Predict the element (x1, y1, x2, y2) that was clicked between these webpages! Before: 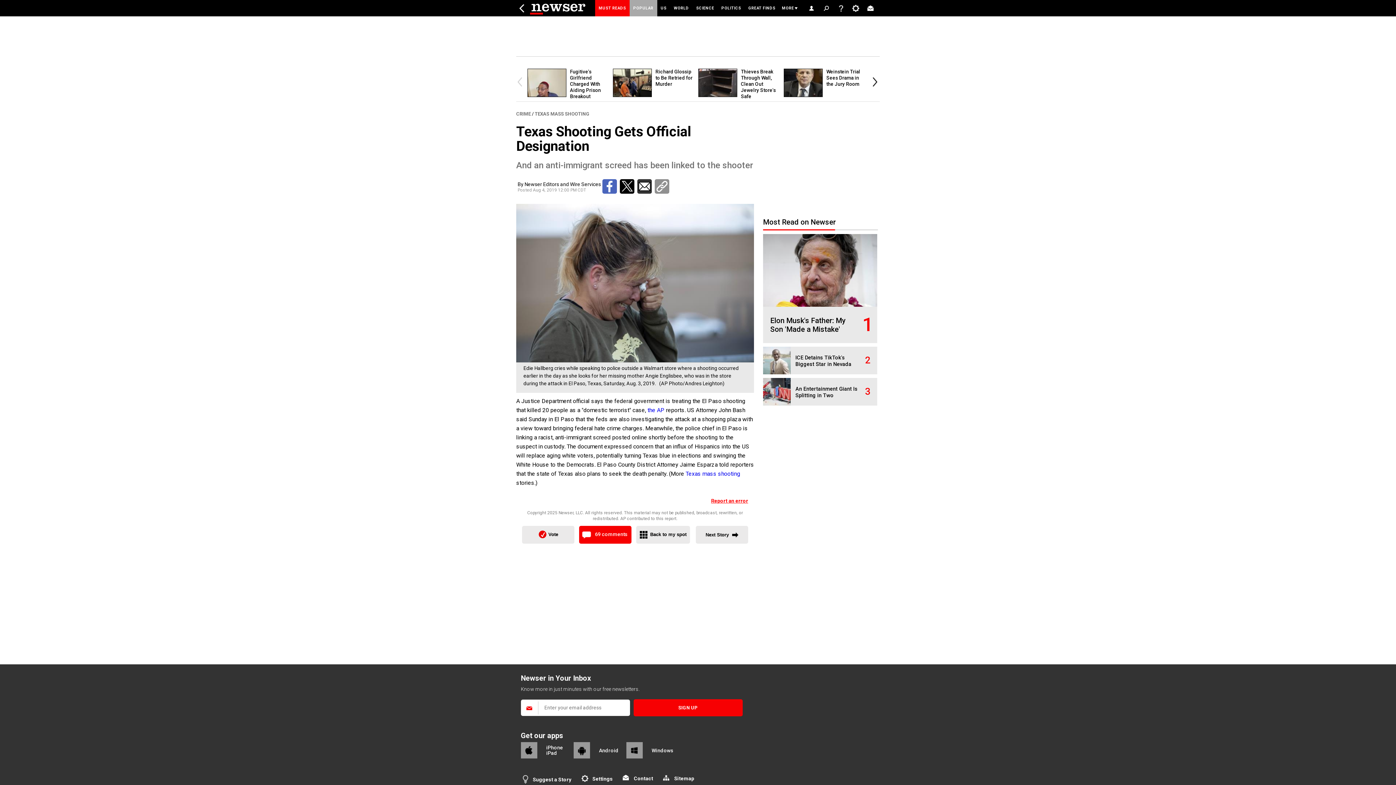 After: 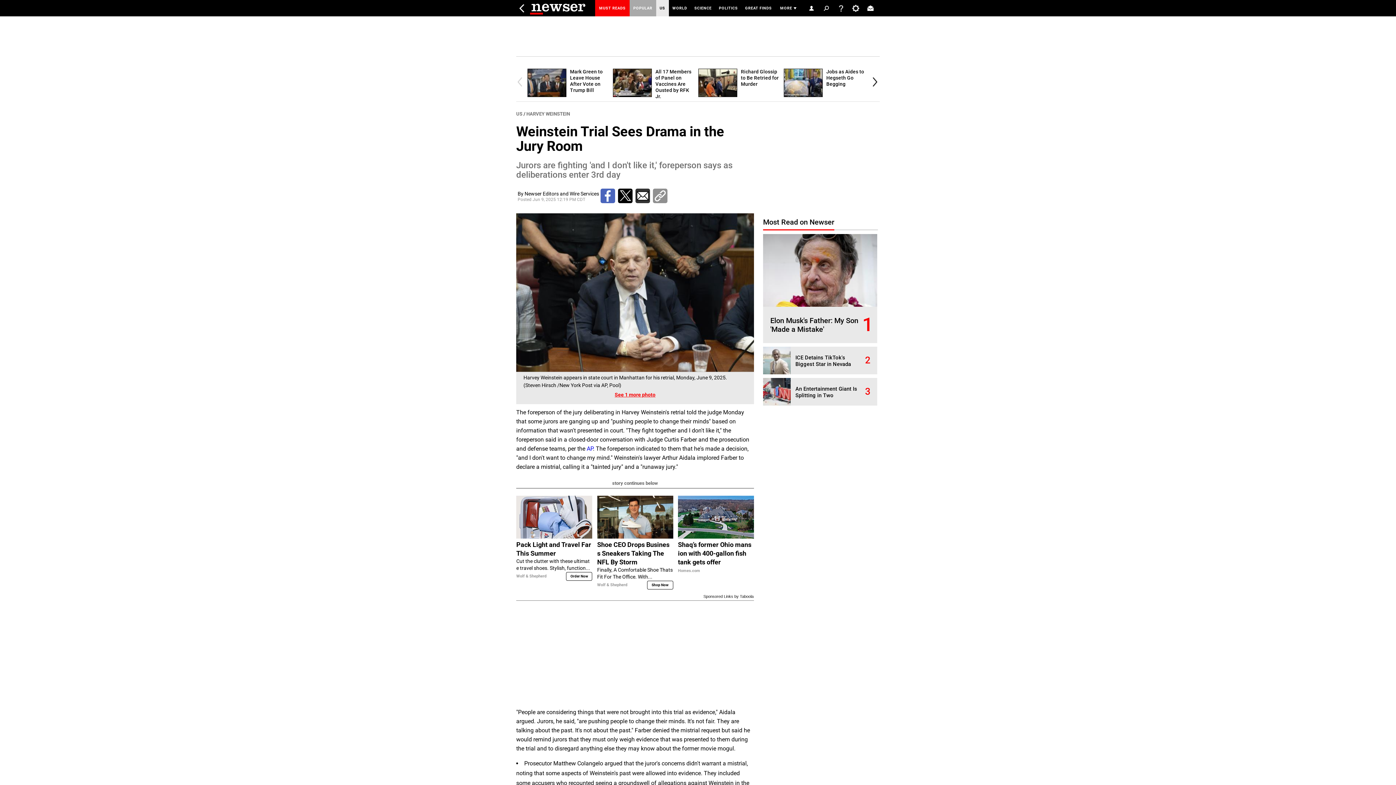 Action: bbox: (784, 92, 826, 98)